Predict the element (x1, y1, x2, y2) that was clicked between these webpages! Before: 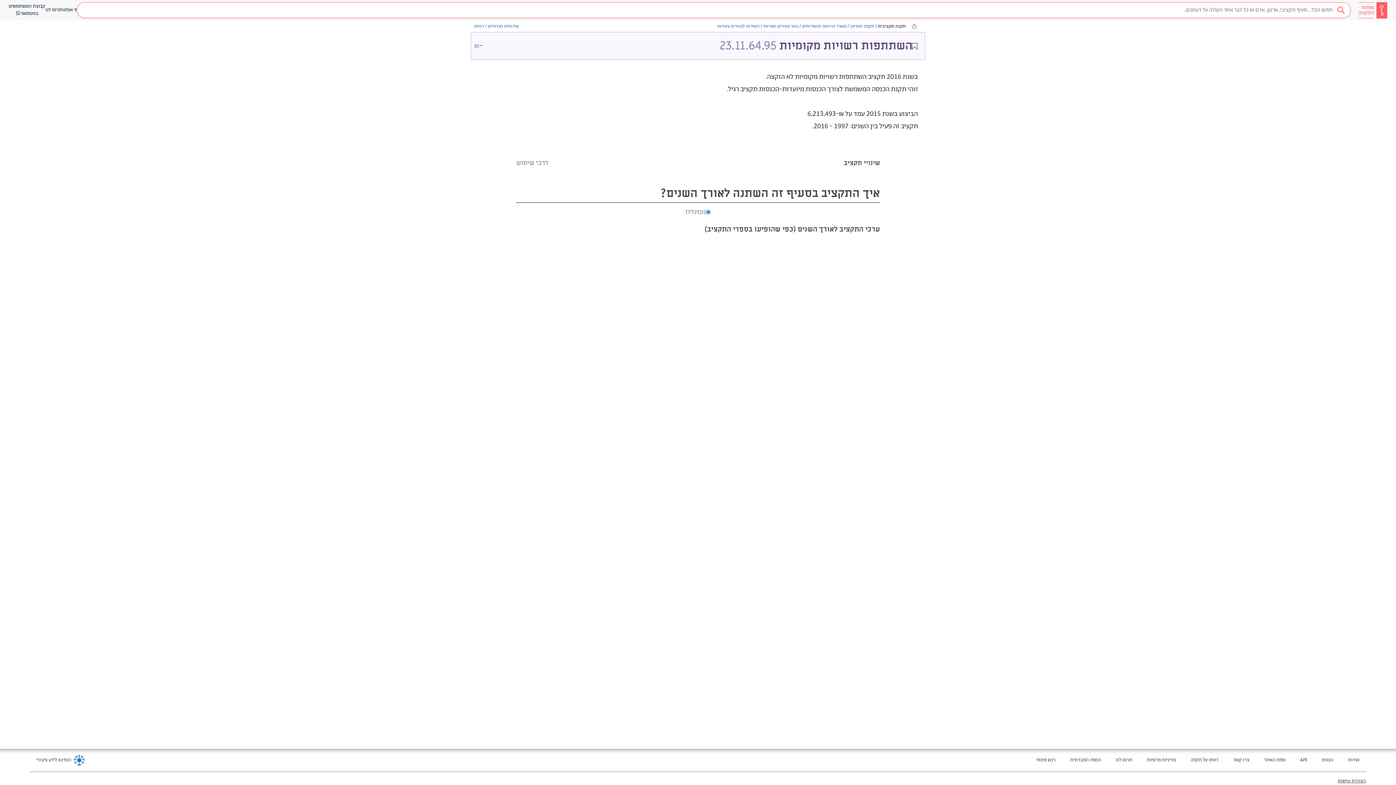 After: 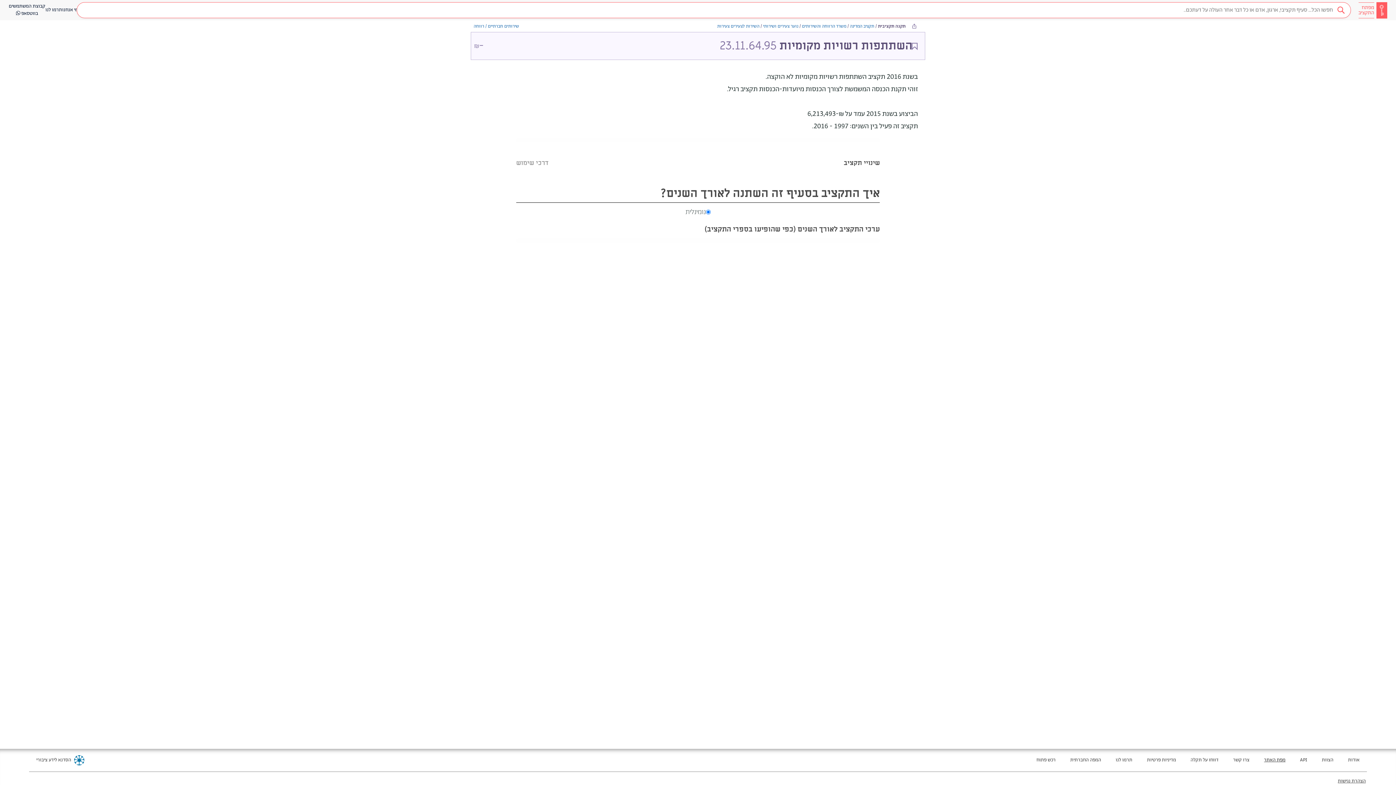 Action: label: מעבר לאתר חדש - מפת האתר בטאב חדש bbox: (1264, 757, 1285, 764)